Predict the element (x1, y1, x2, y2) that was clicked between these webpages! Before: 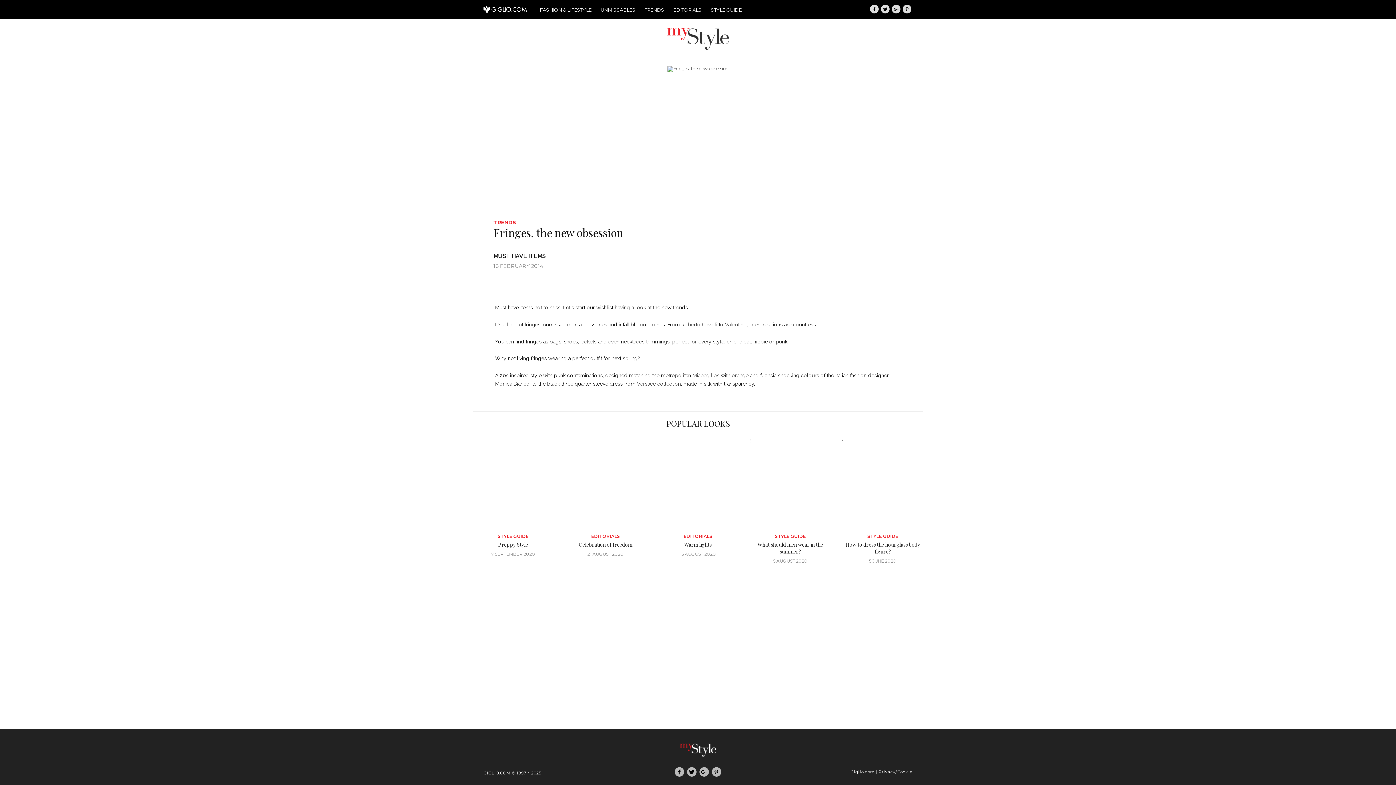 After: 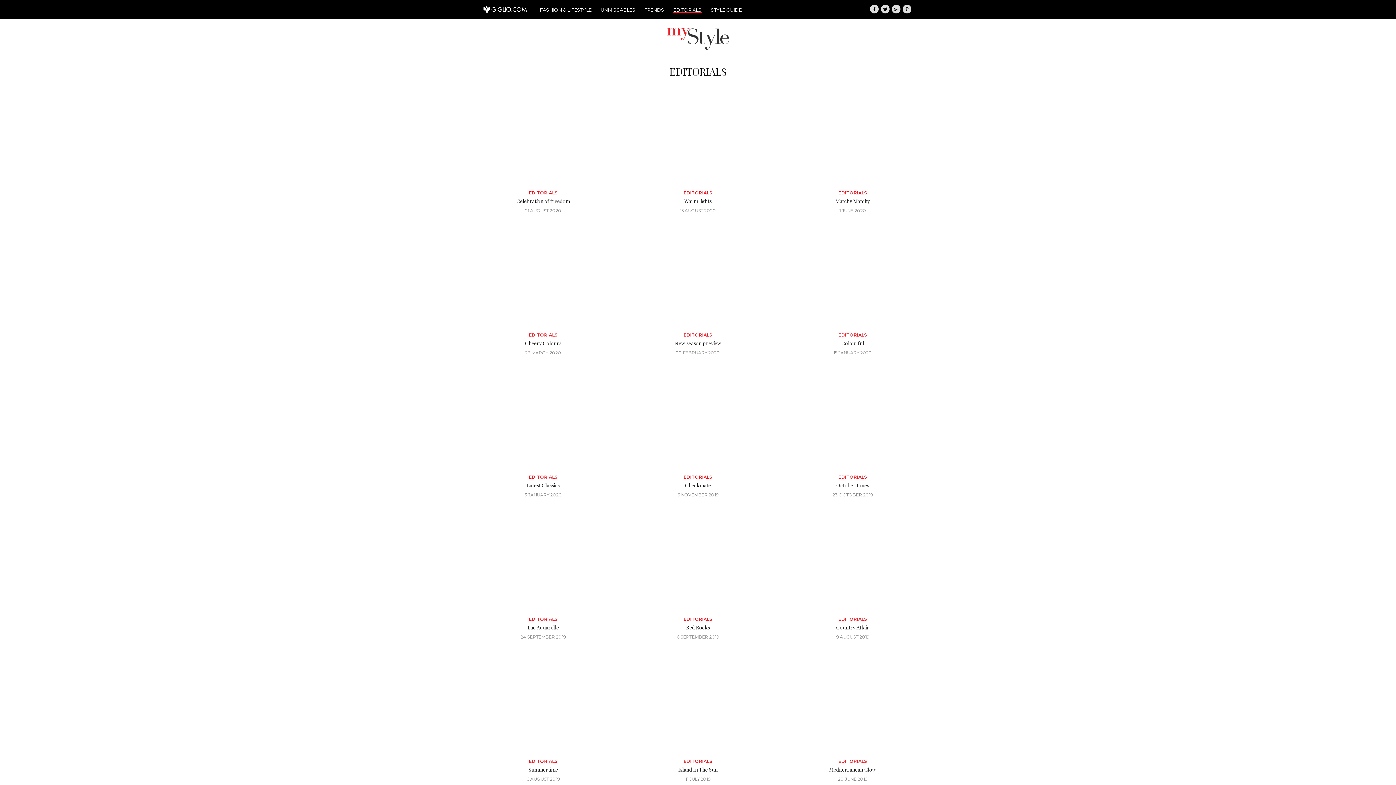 Action: label: EDITORIALS bbox: (673, 7, 701, 12)